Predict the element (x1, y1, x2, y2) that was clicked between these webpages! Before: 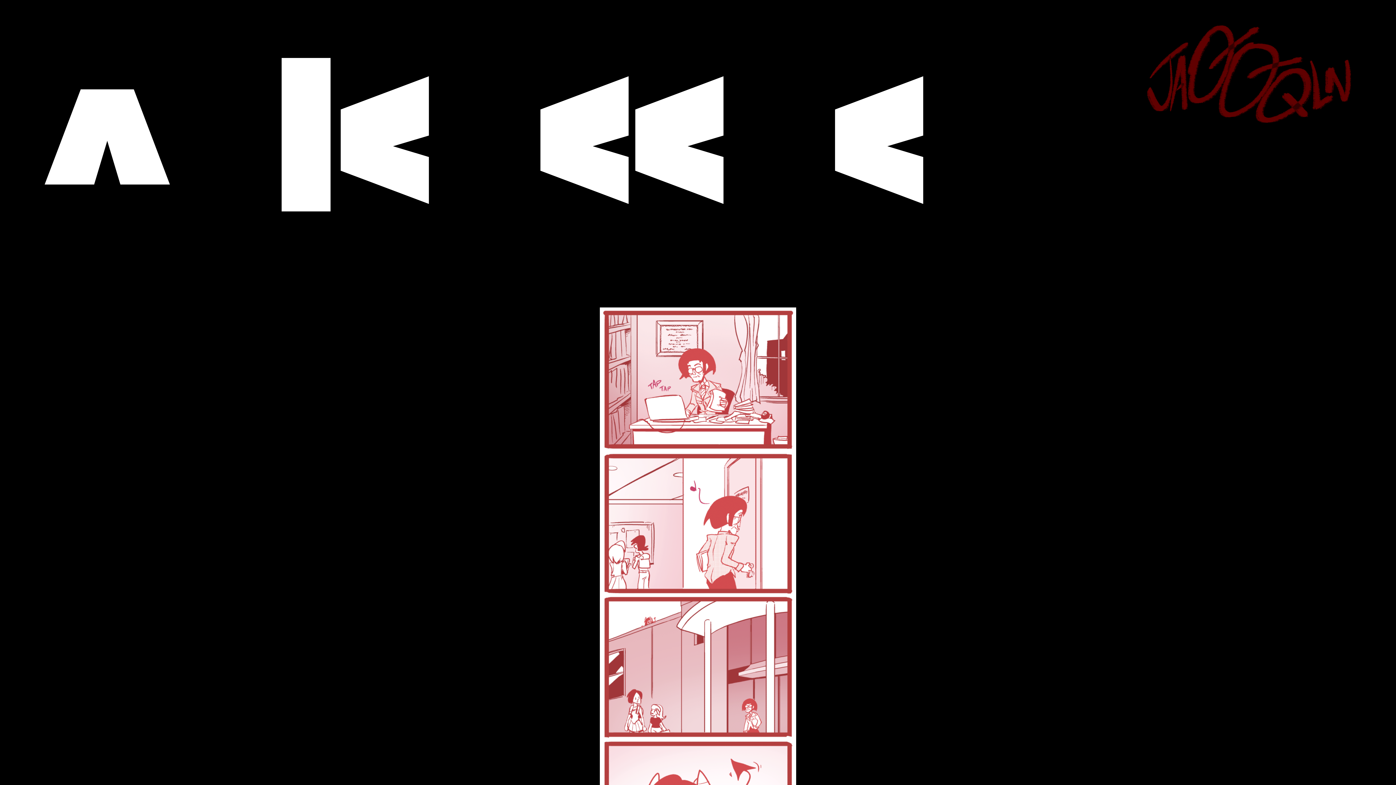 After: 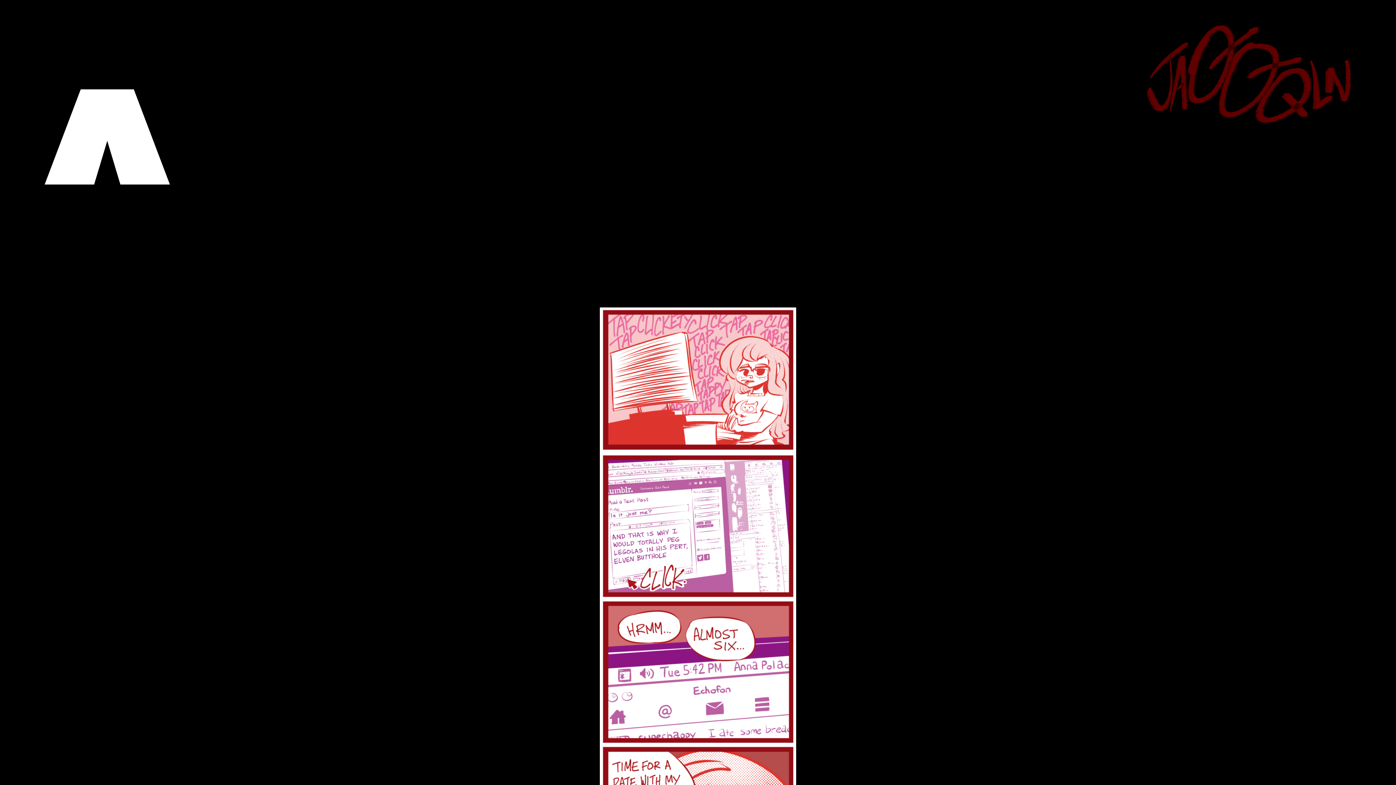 Action: label: << bbox: (534, 0, 724, 272)